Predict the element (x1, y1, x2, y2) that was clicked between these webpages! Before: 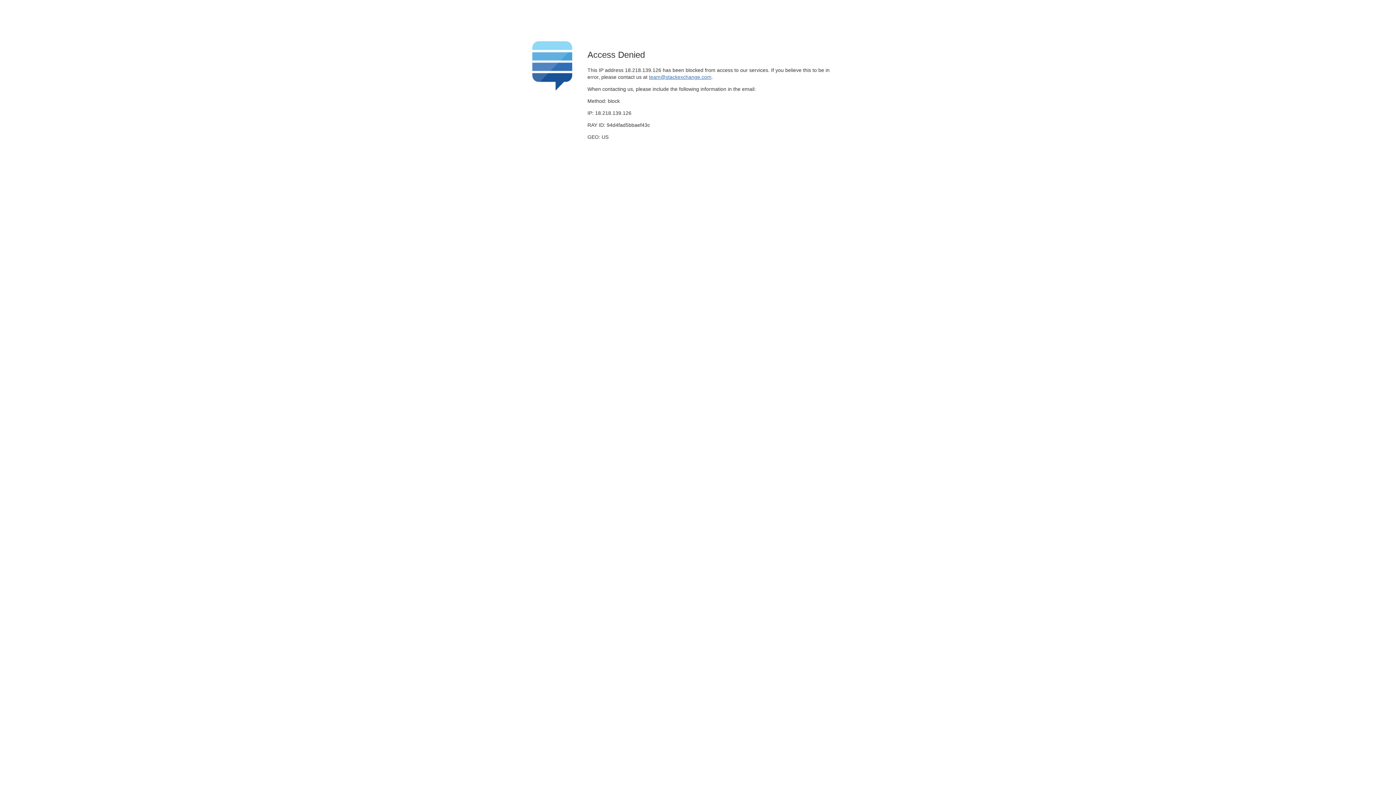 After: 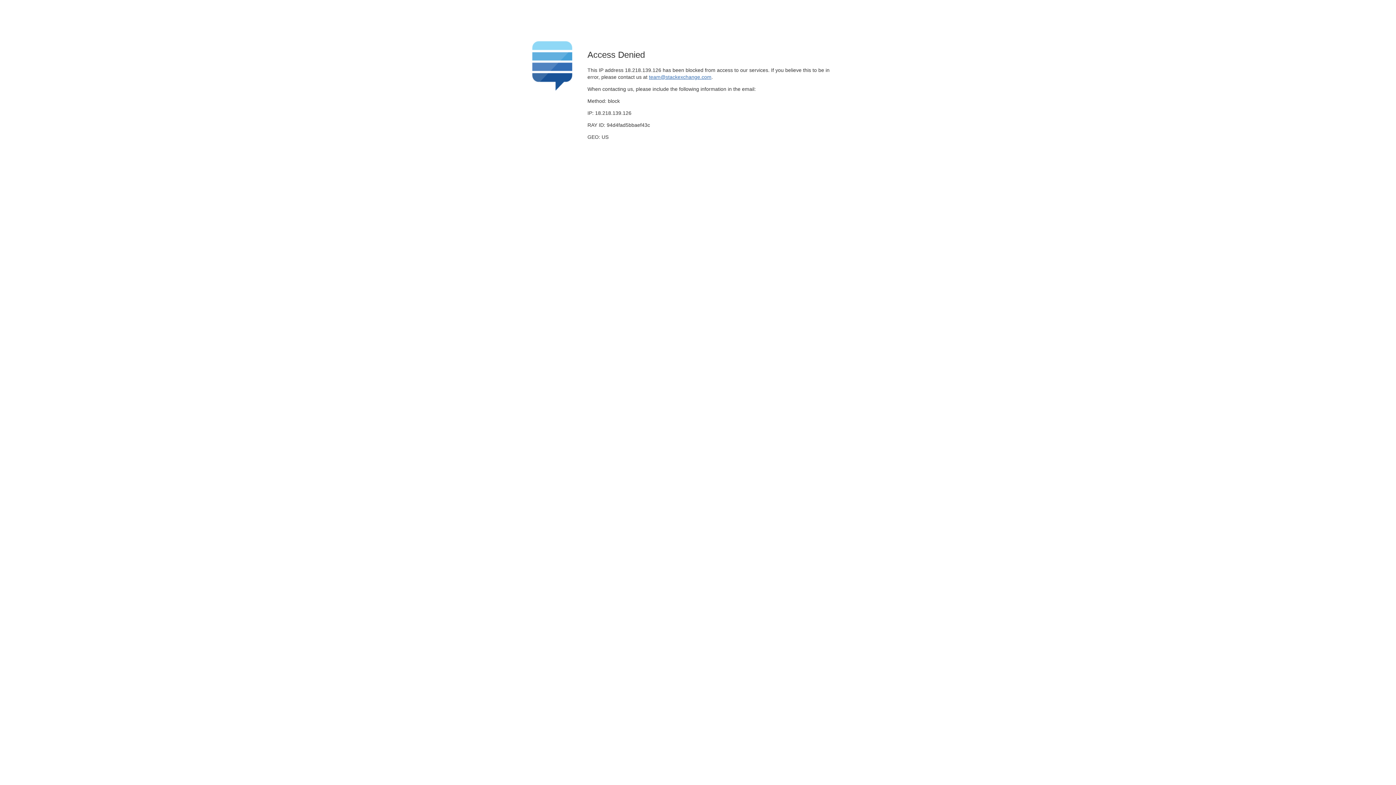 Action: label: team@stackexchange.com bbox: (649, 74, 711, 79)